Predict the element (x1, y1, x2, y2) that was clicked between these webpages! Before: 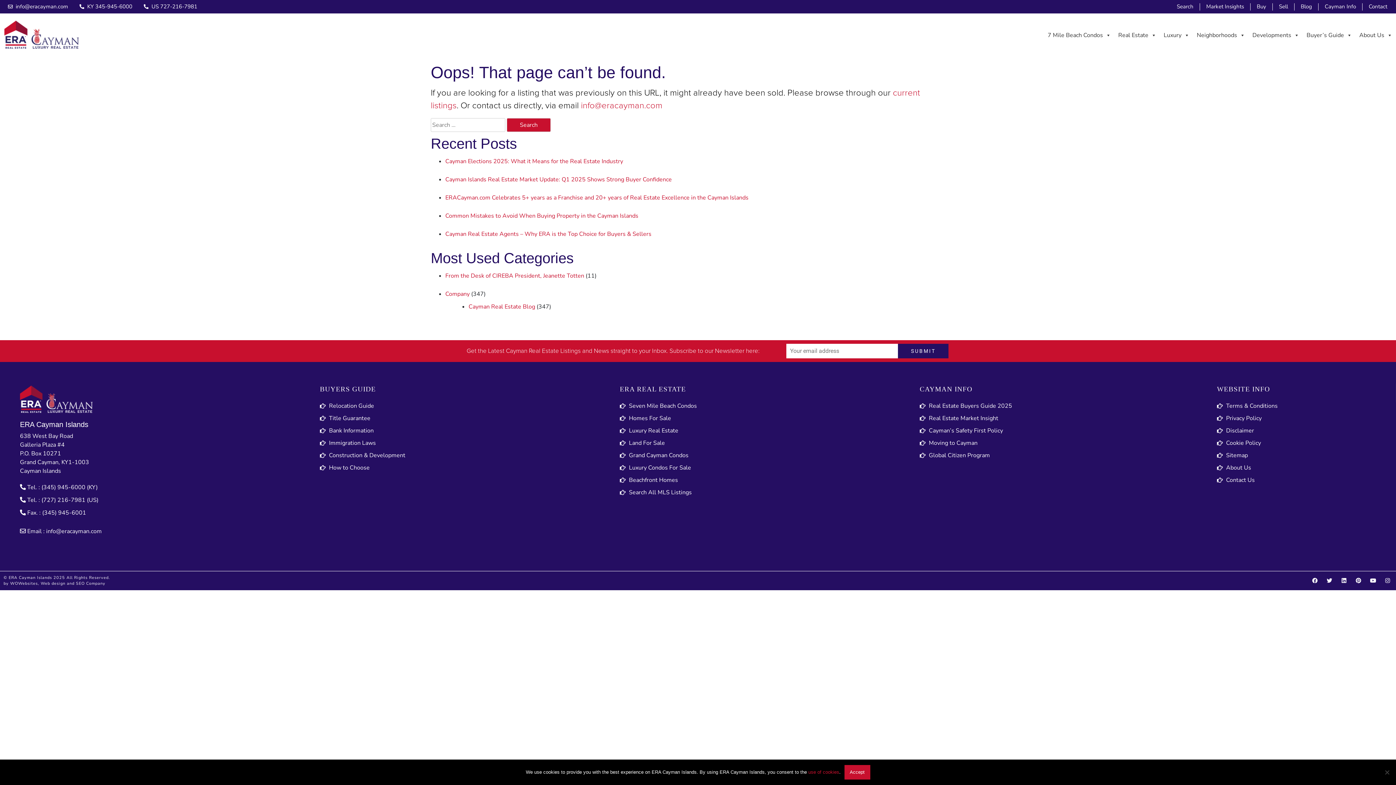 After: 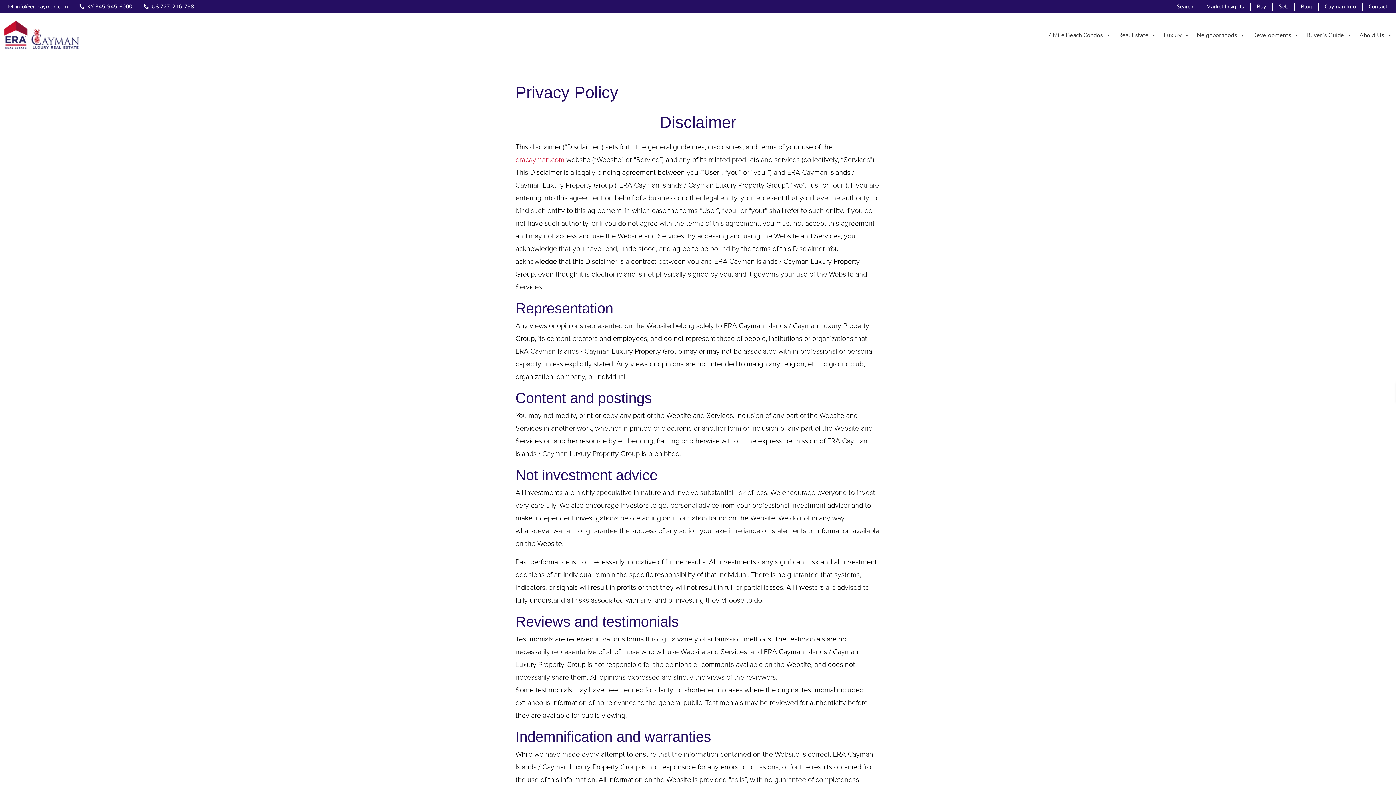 Action: bbox: (1217, 424, 1377, 437) label: Disclaimer